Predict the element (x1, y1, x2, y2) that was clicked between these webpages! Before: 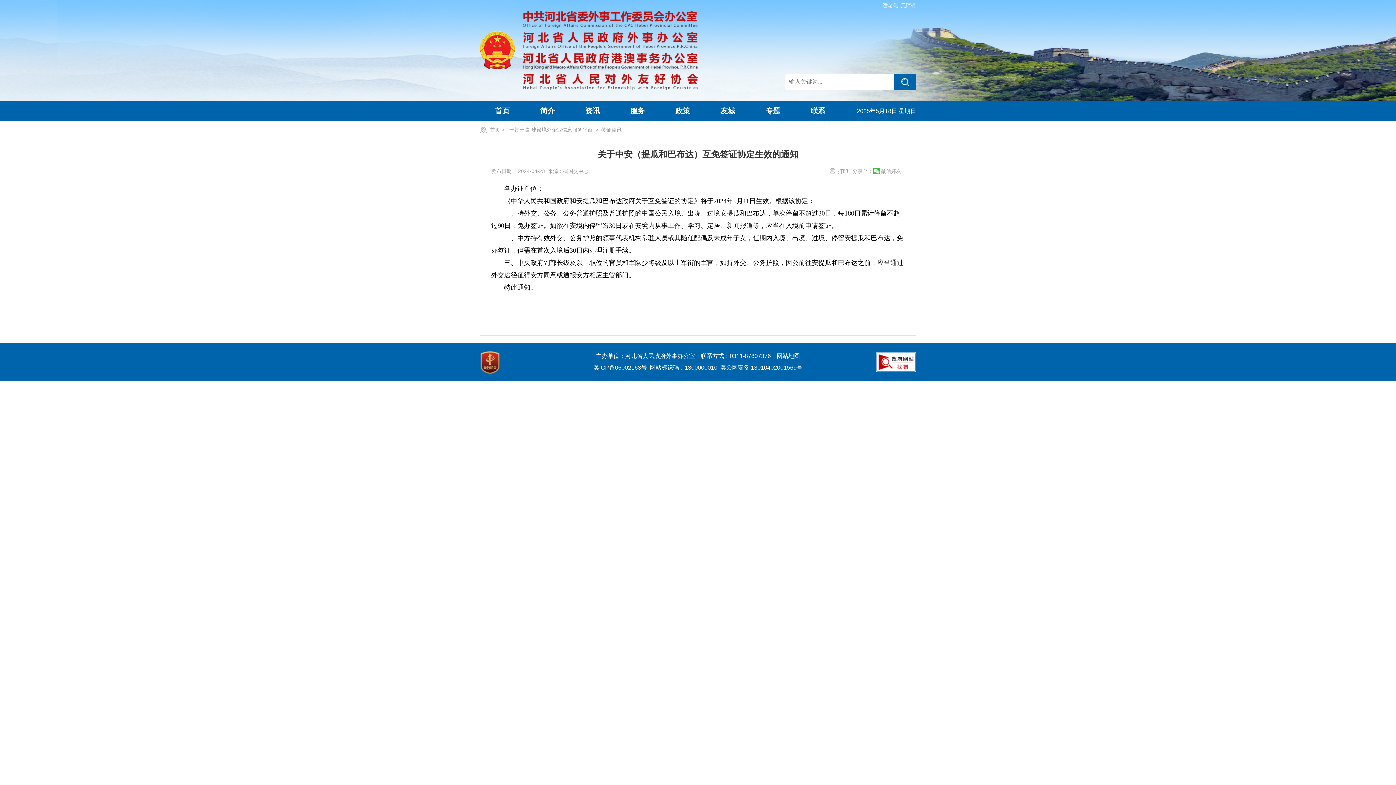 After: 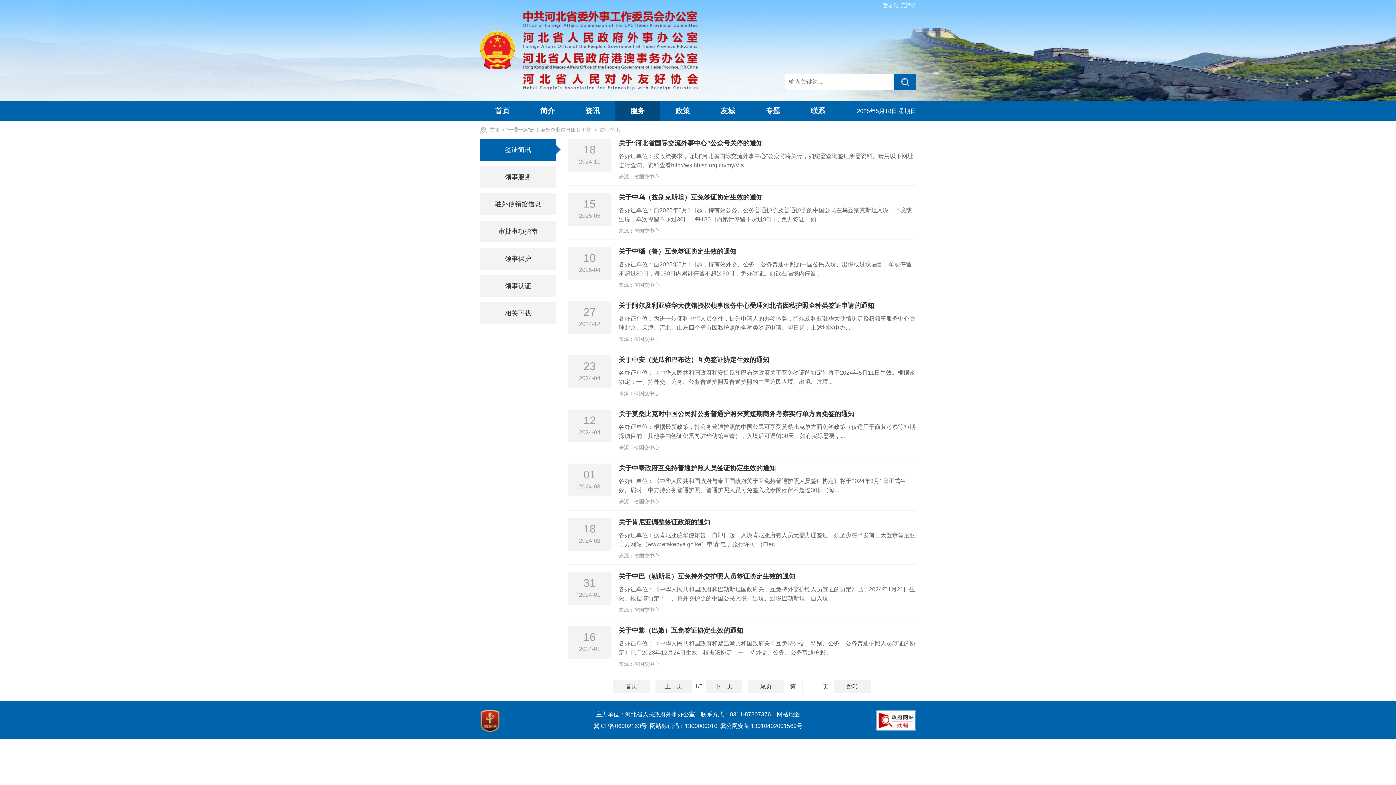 Action: bbox: (601, 126, 621, 132) label: 签证简讯